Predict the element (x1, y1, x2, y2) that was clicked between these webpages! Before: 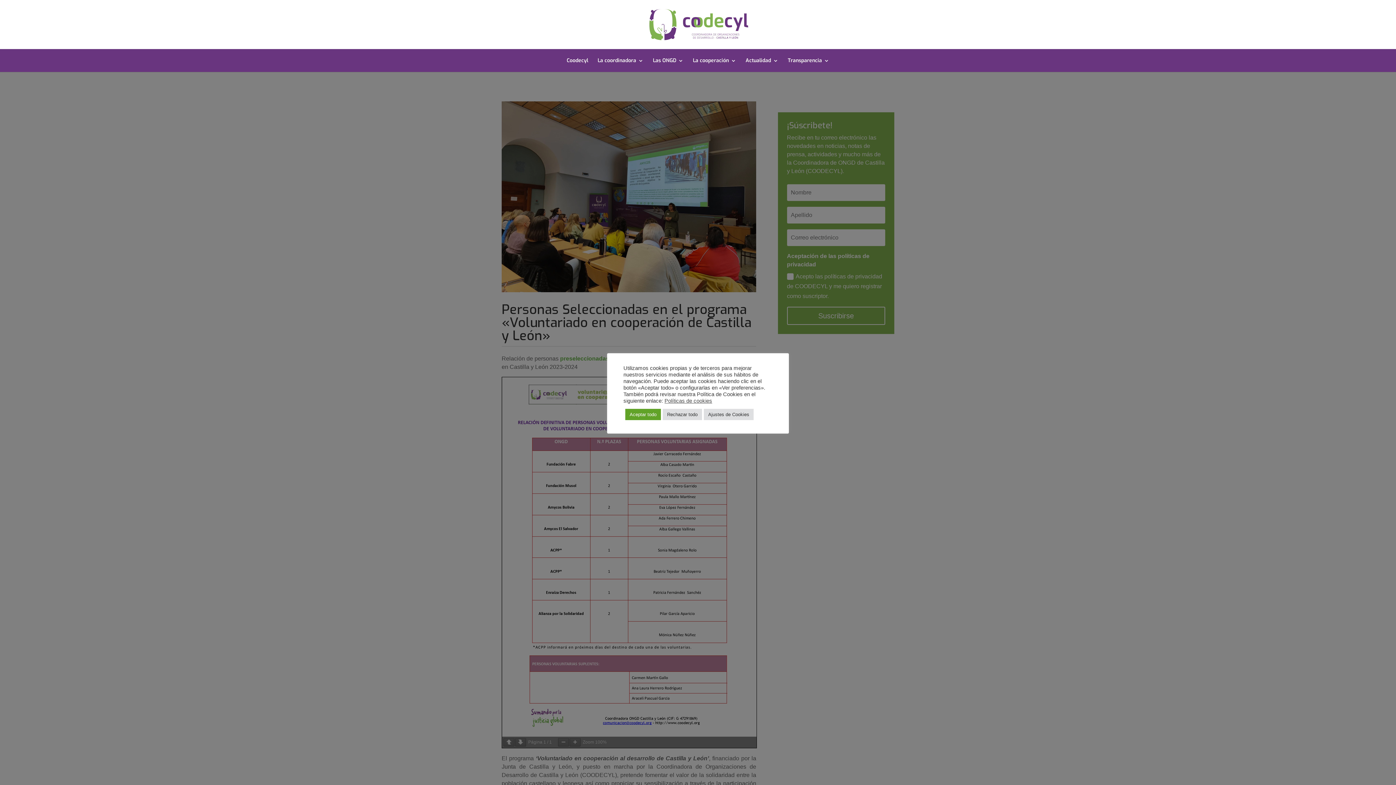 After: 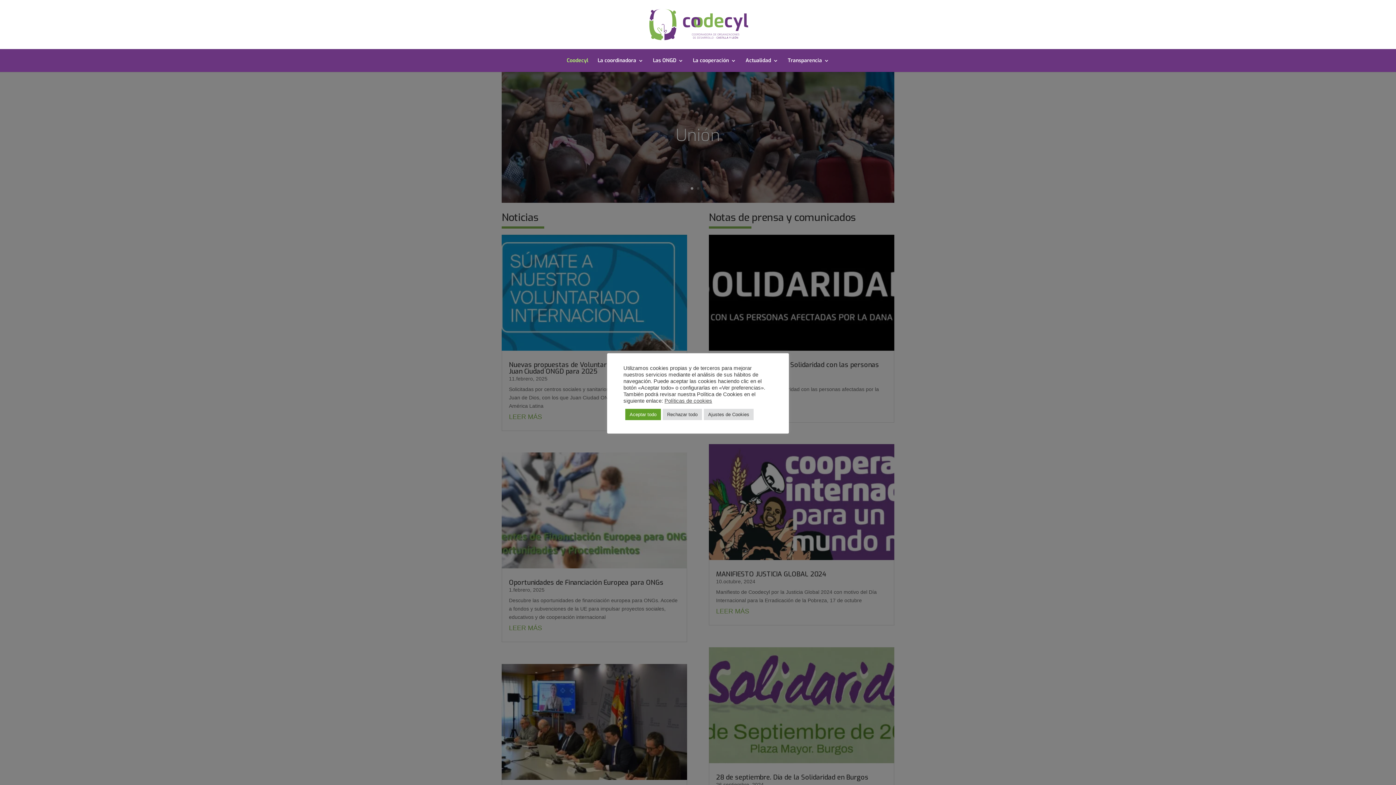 Action: bbox: (642, 20, 755, 27)